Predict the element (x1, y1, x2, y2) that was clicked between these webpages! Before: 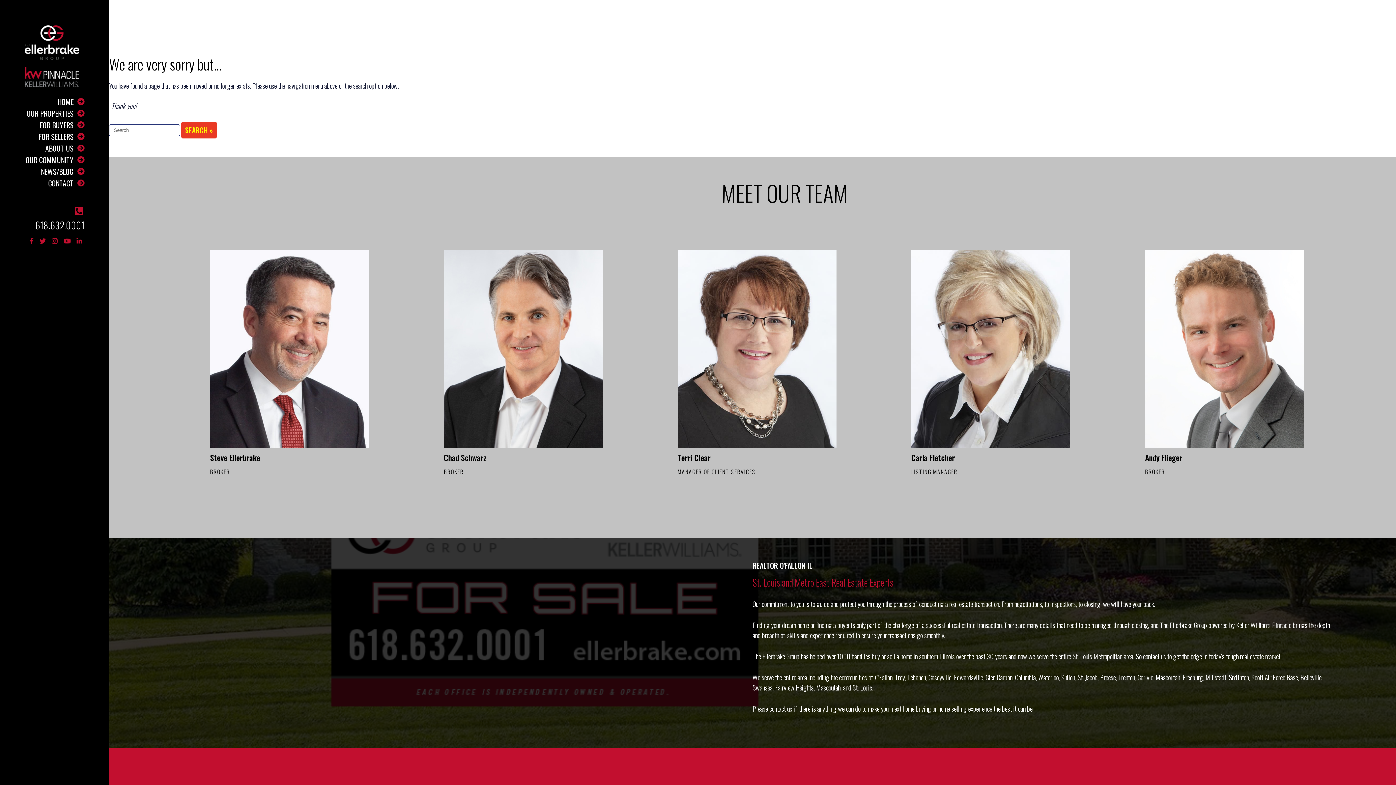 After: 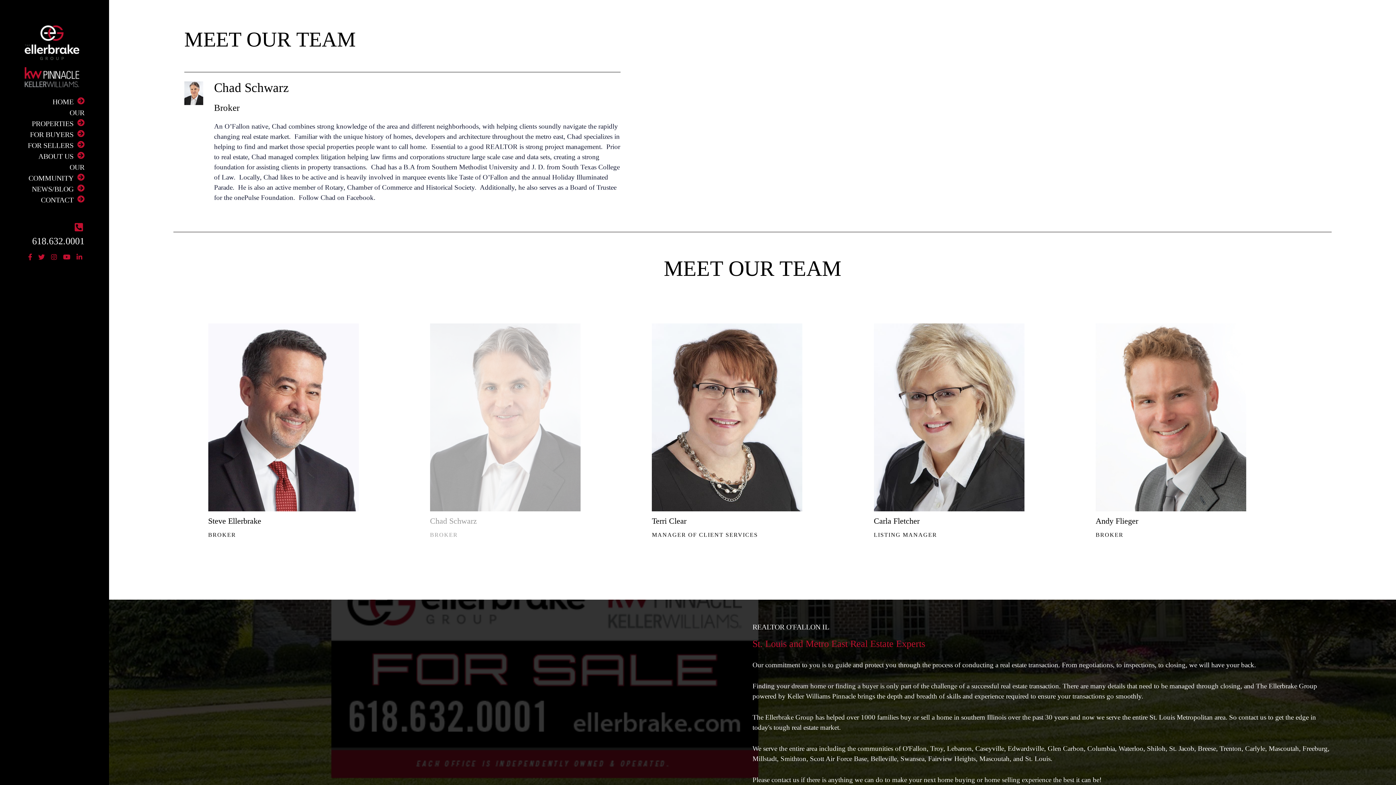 Action: label: Chad Schwarz
BROKER bbox: (443, 441, 602, 476)